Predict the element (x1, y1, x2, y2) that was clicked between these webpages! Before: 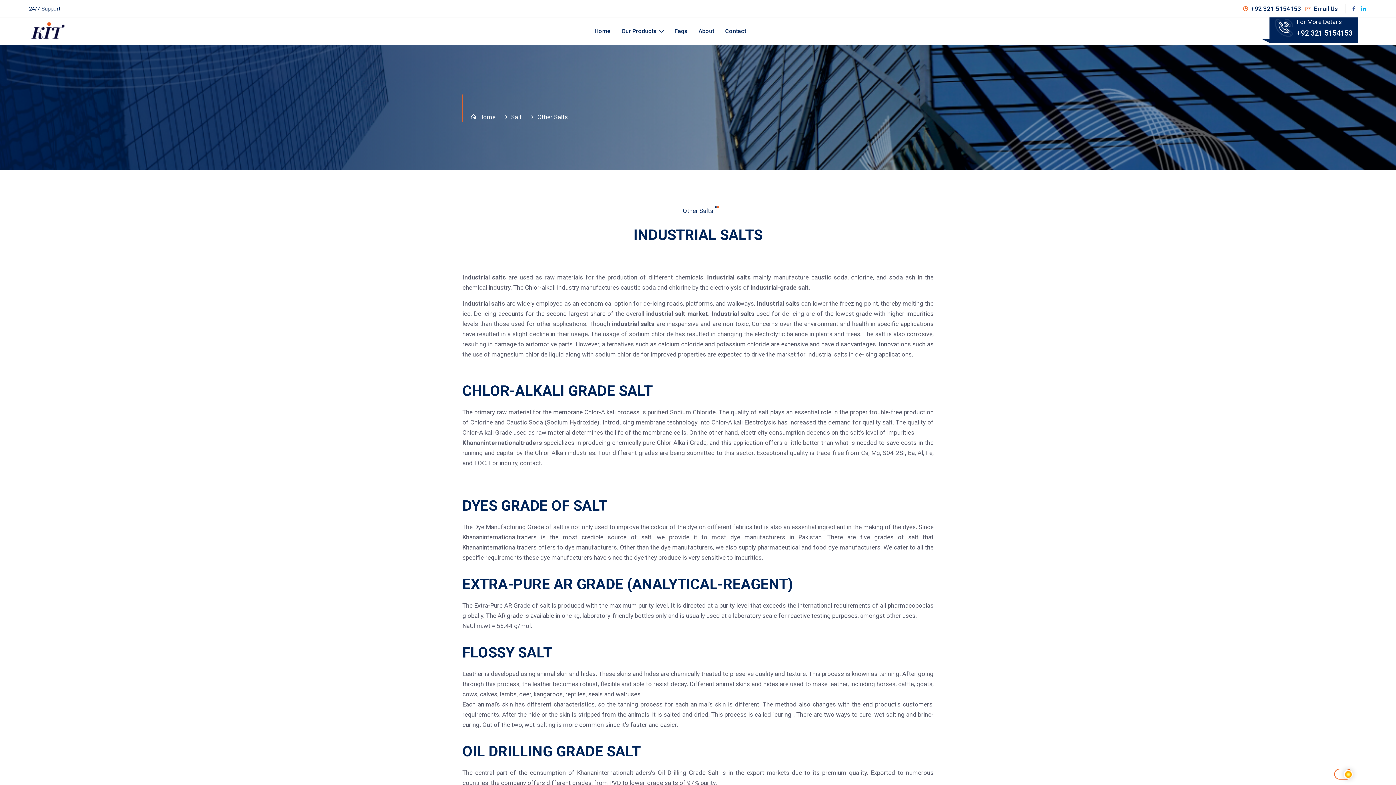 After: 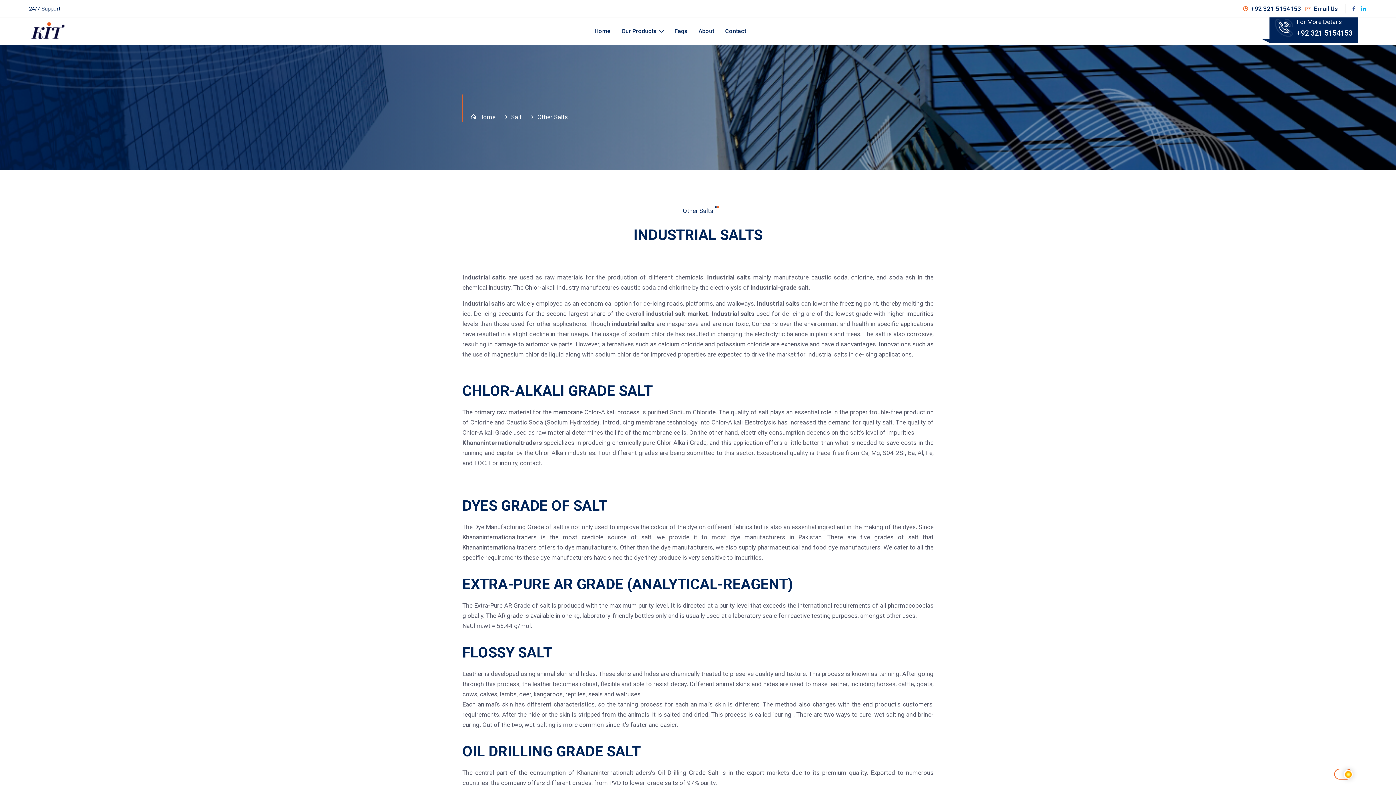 Action: label: Email Us bbox: (1314, 4, 1338, 13)